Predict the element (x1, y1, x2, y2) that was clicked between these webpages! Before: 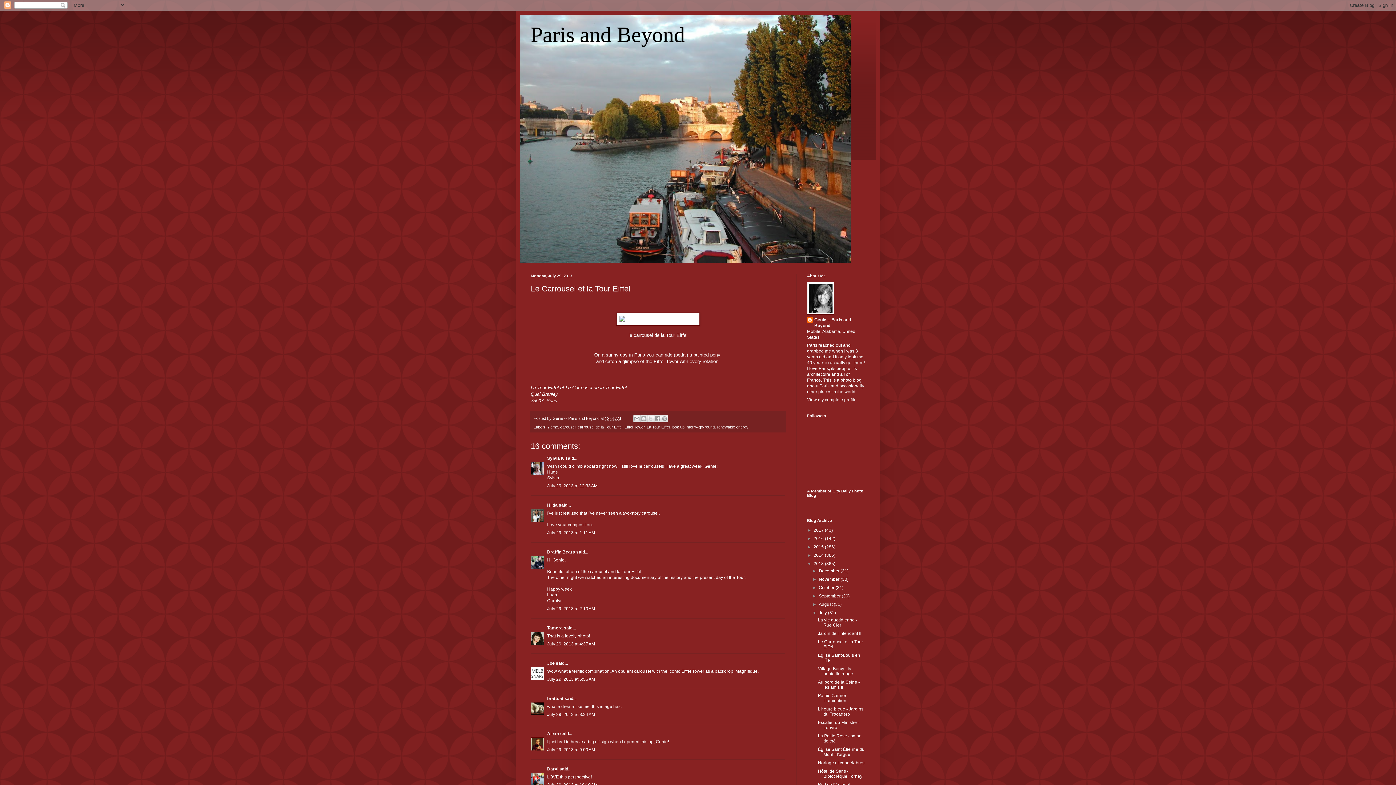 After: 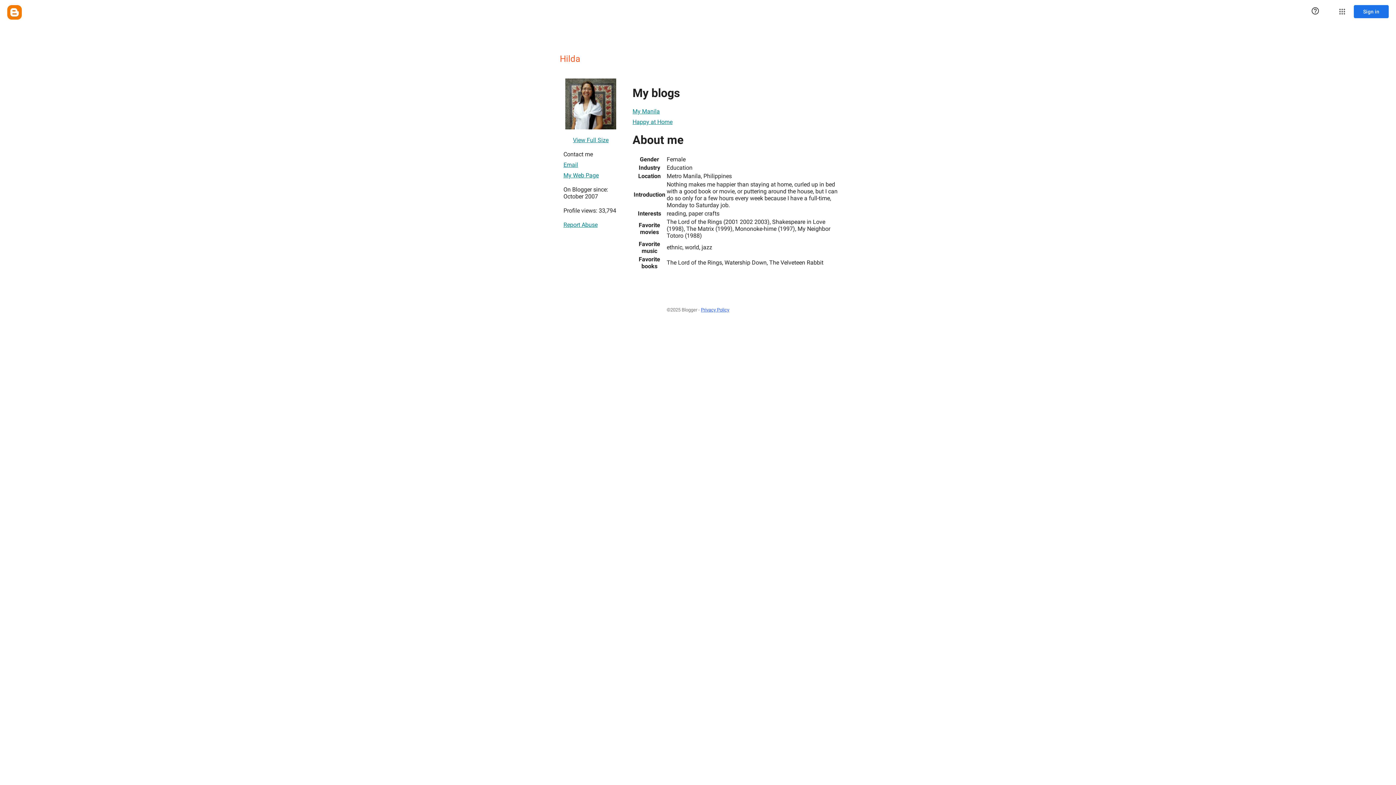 Action: bbox: (547, 502, 557, 508) label: Hilda